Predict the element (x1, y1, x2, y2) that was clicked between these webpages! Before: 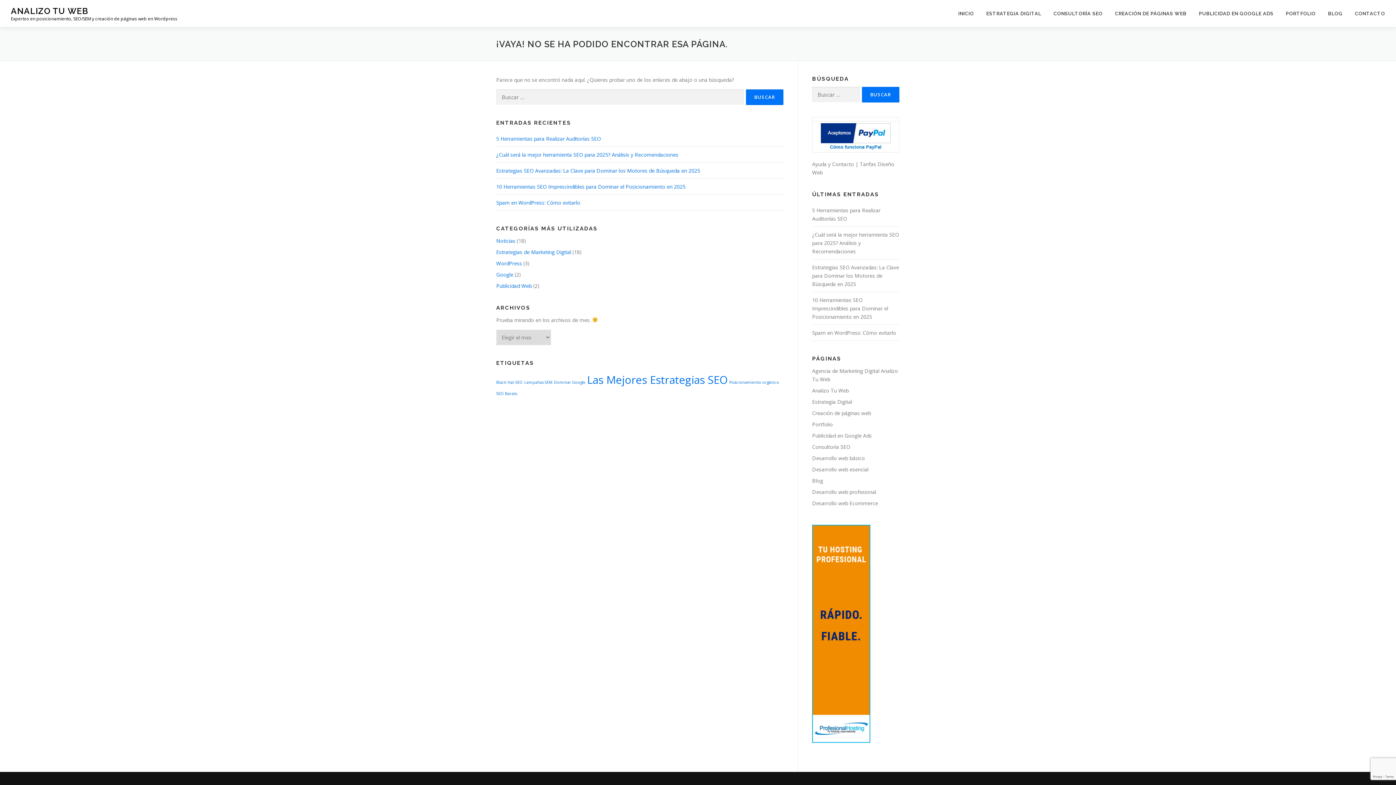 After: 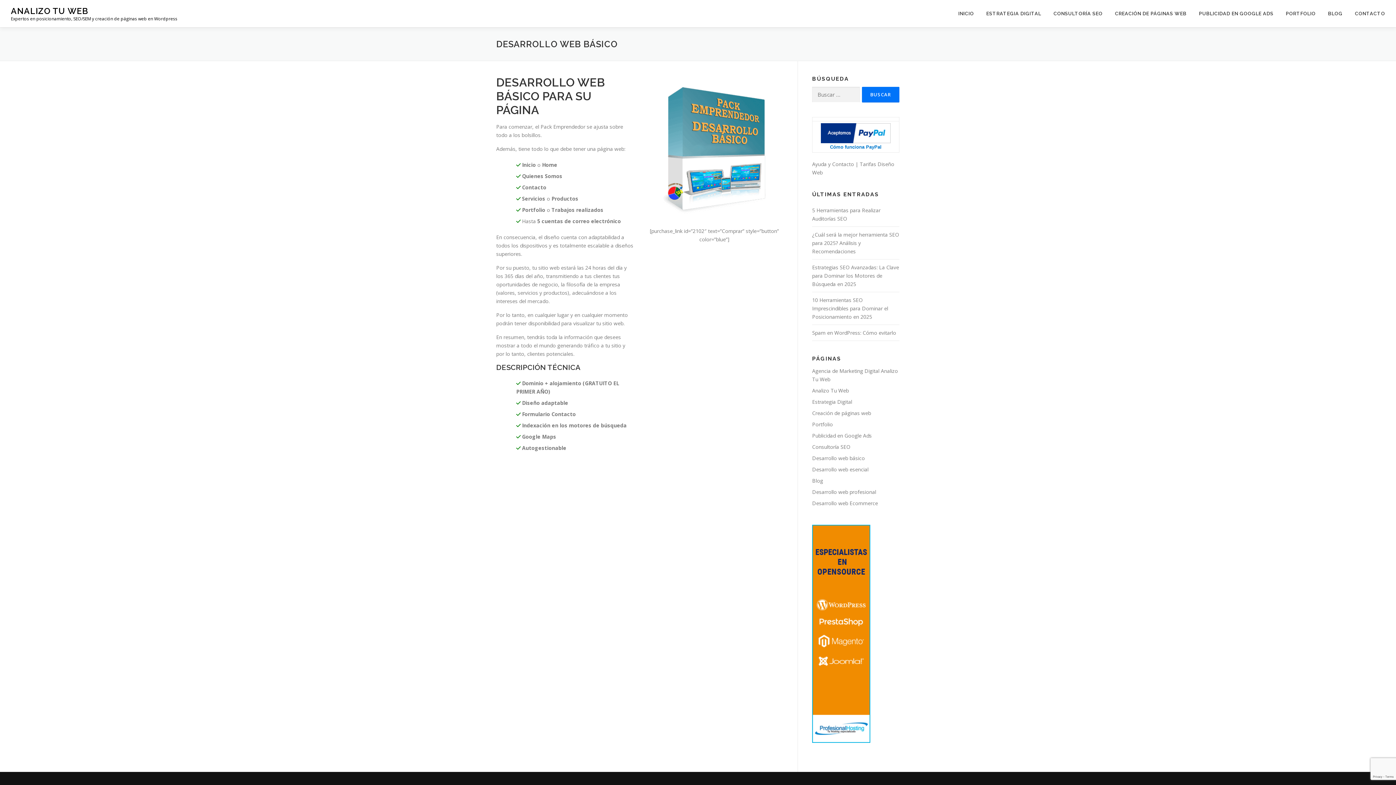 Action: label: Desarrollo web básico bbox: (812, 454, 865, 461)